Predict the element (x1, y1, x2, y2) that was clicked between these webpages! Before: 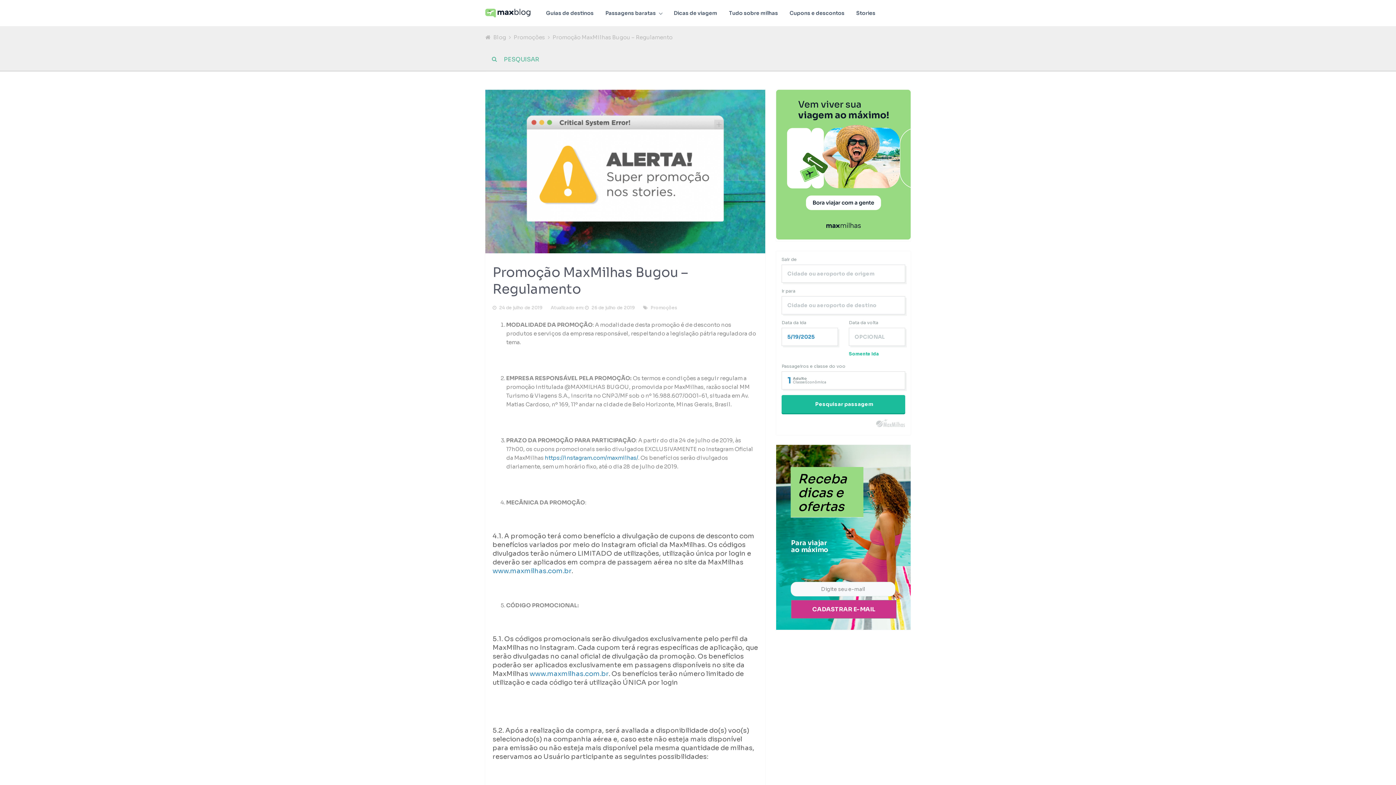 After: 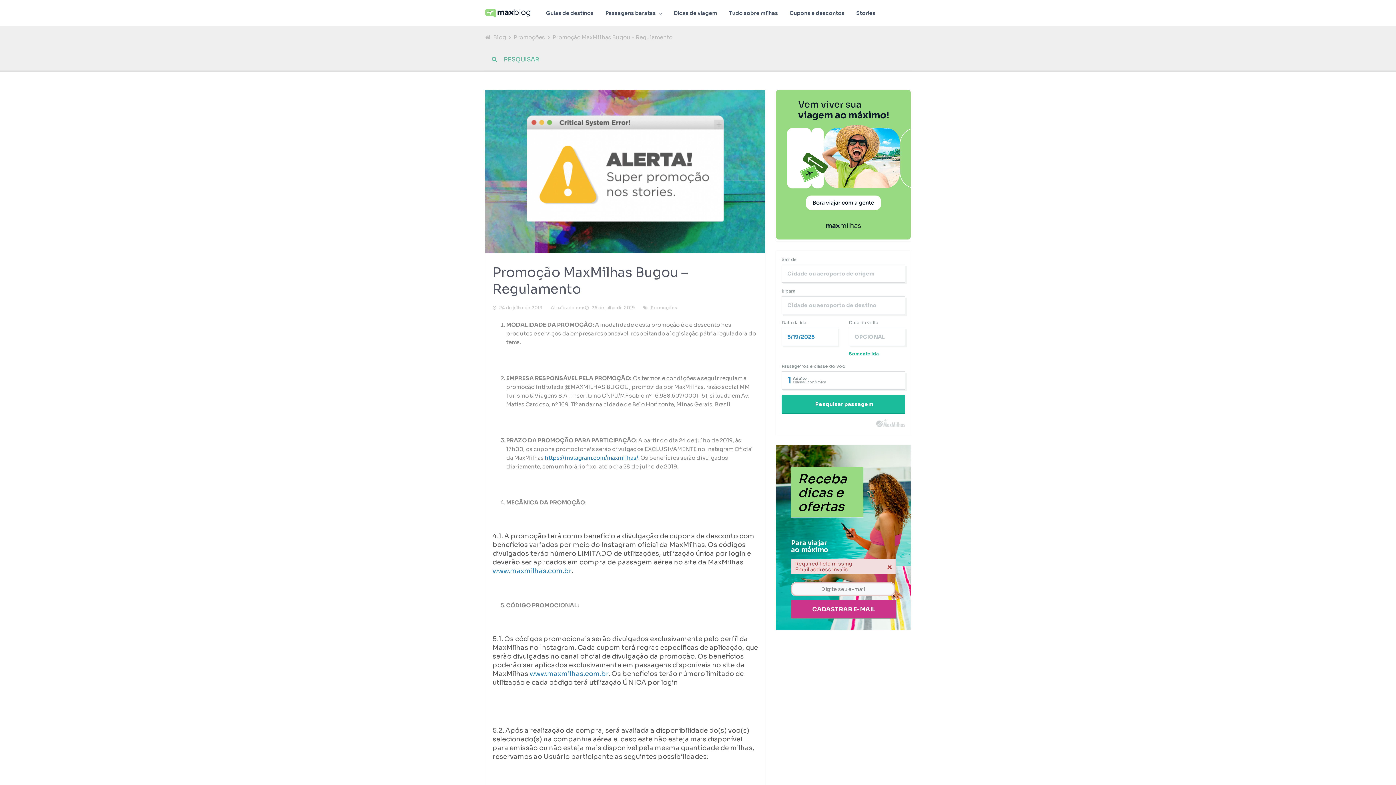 Action: label: CADASTRAR E-MAIL bbox: (791, 600, 896, 618)